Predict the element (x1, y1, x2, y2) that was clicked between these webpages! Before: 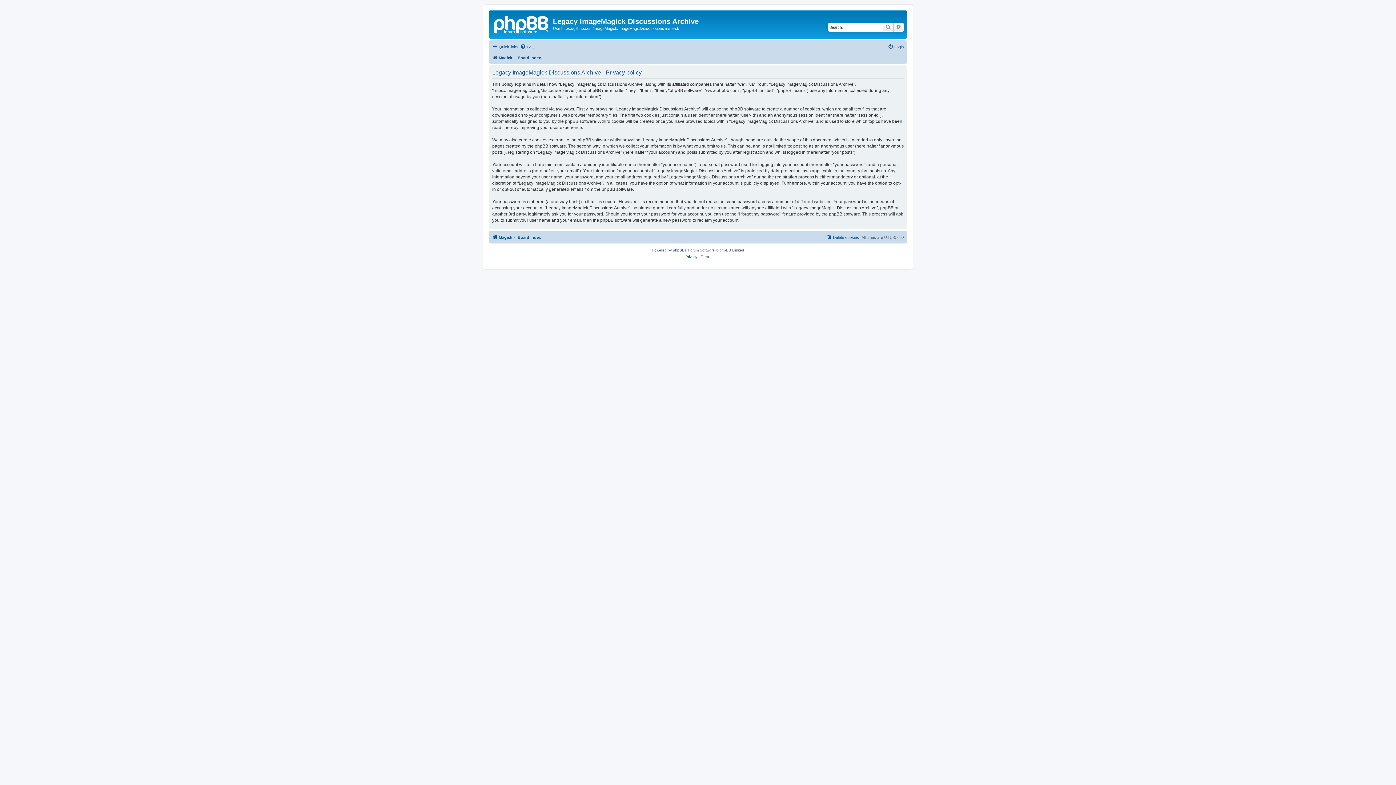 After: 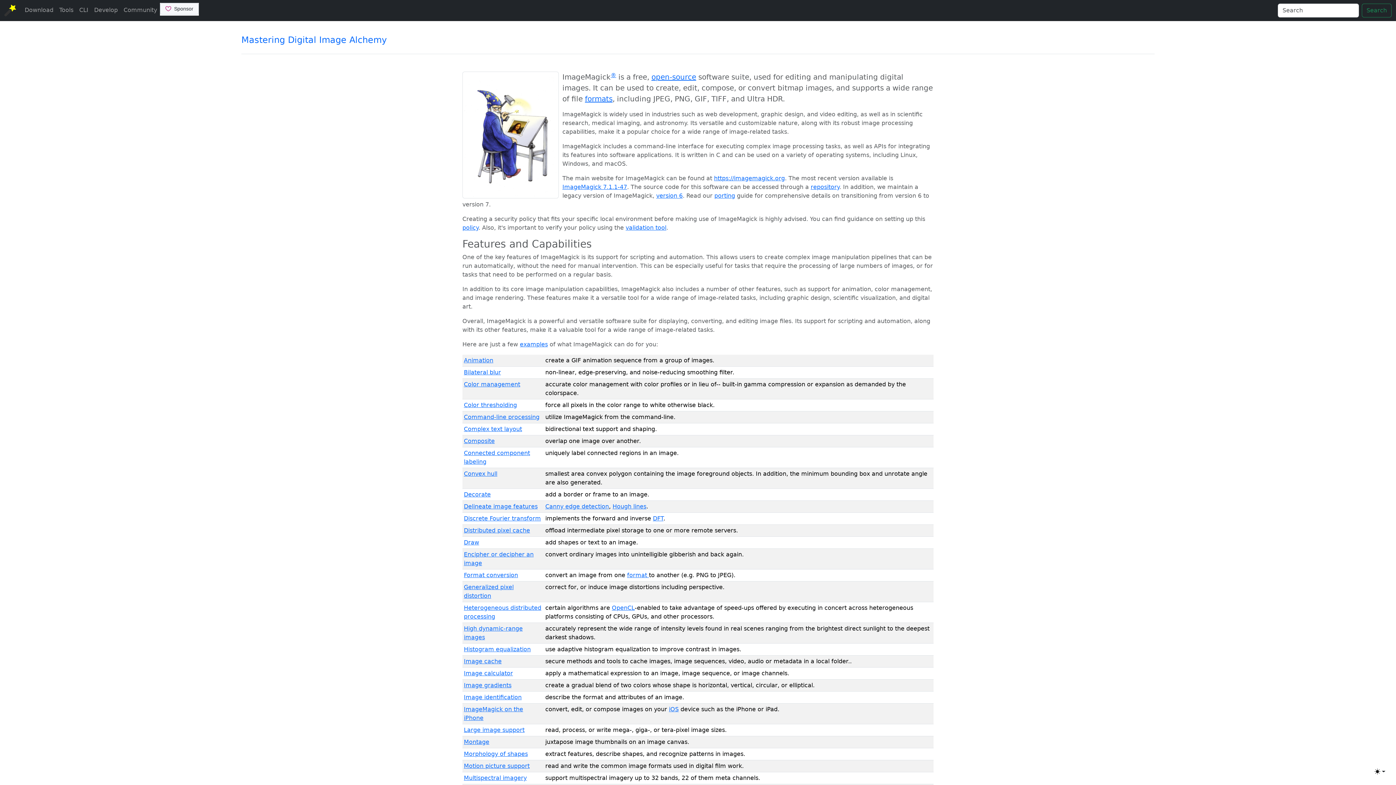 Action: bbox: (490, 12, 553, 35)